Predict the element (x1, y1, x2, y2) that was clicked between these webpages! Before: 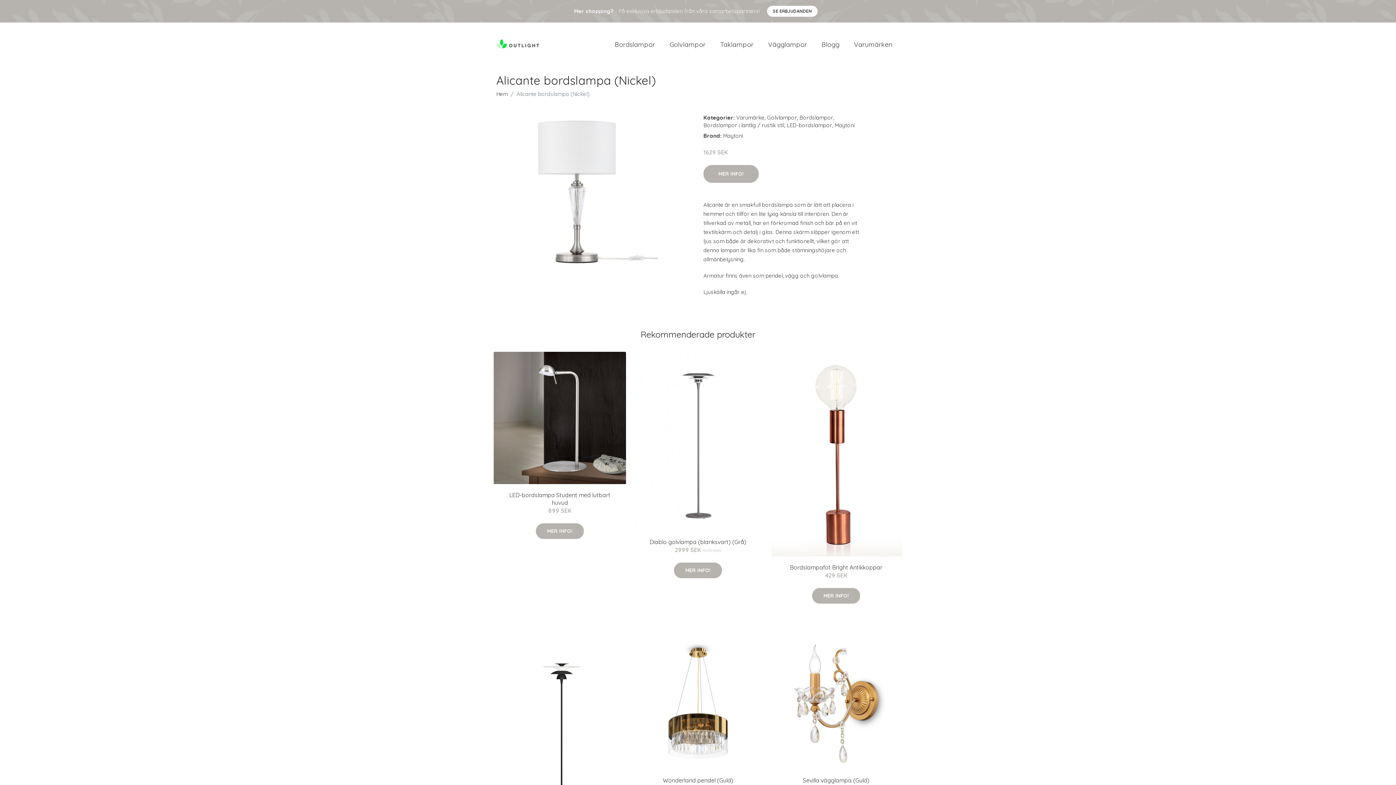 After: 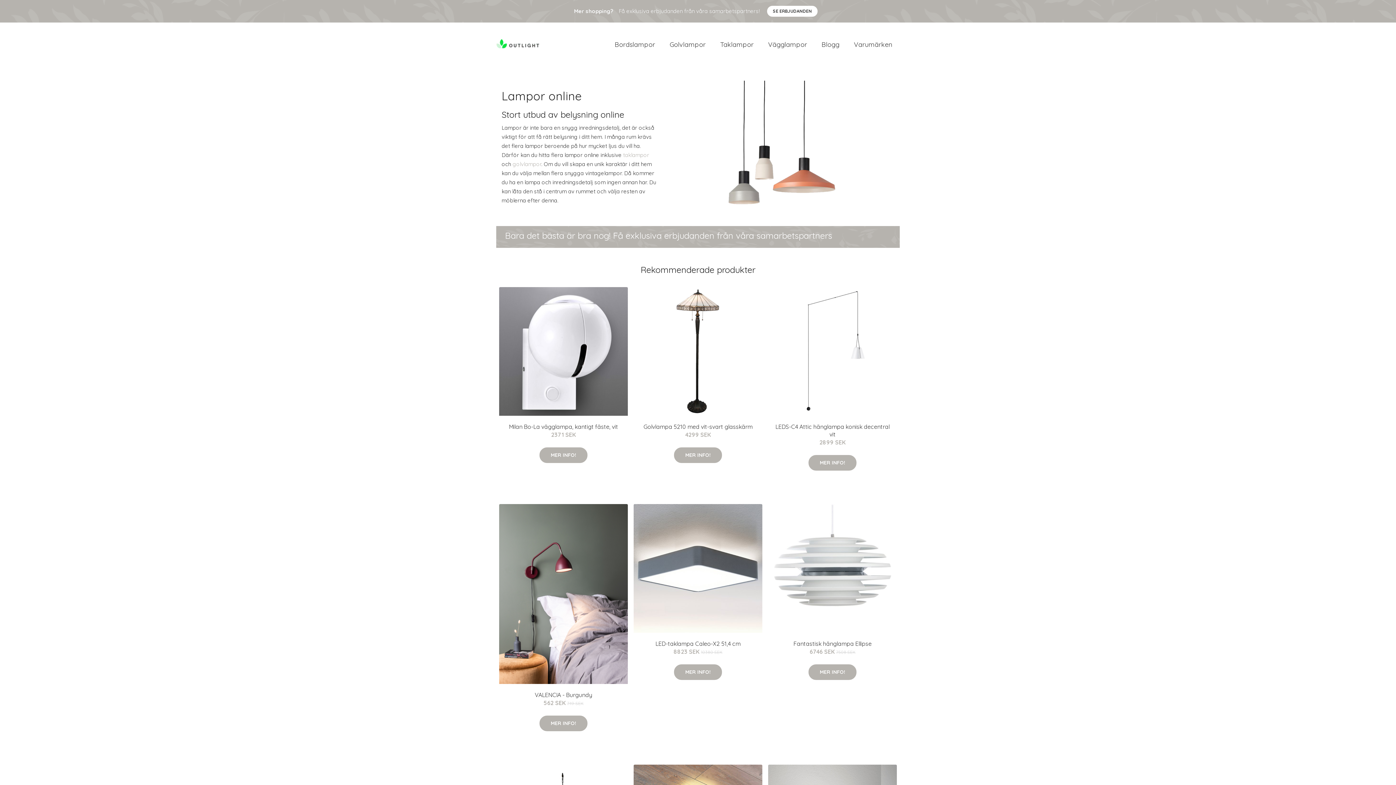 Action: bbox: (496, 31, 540, 57)